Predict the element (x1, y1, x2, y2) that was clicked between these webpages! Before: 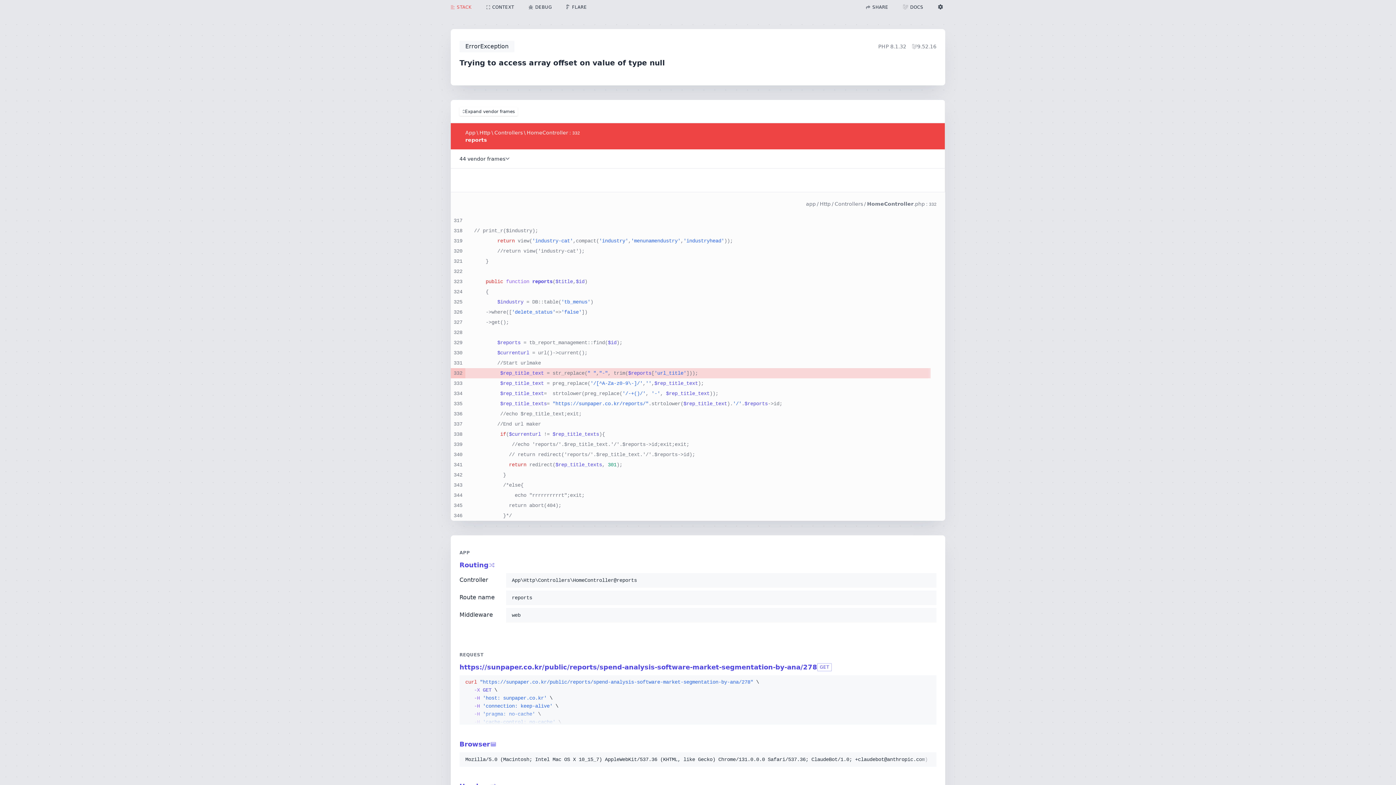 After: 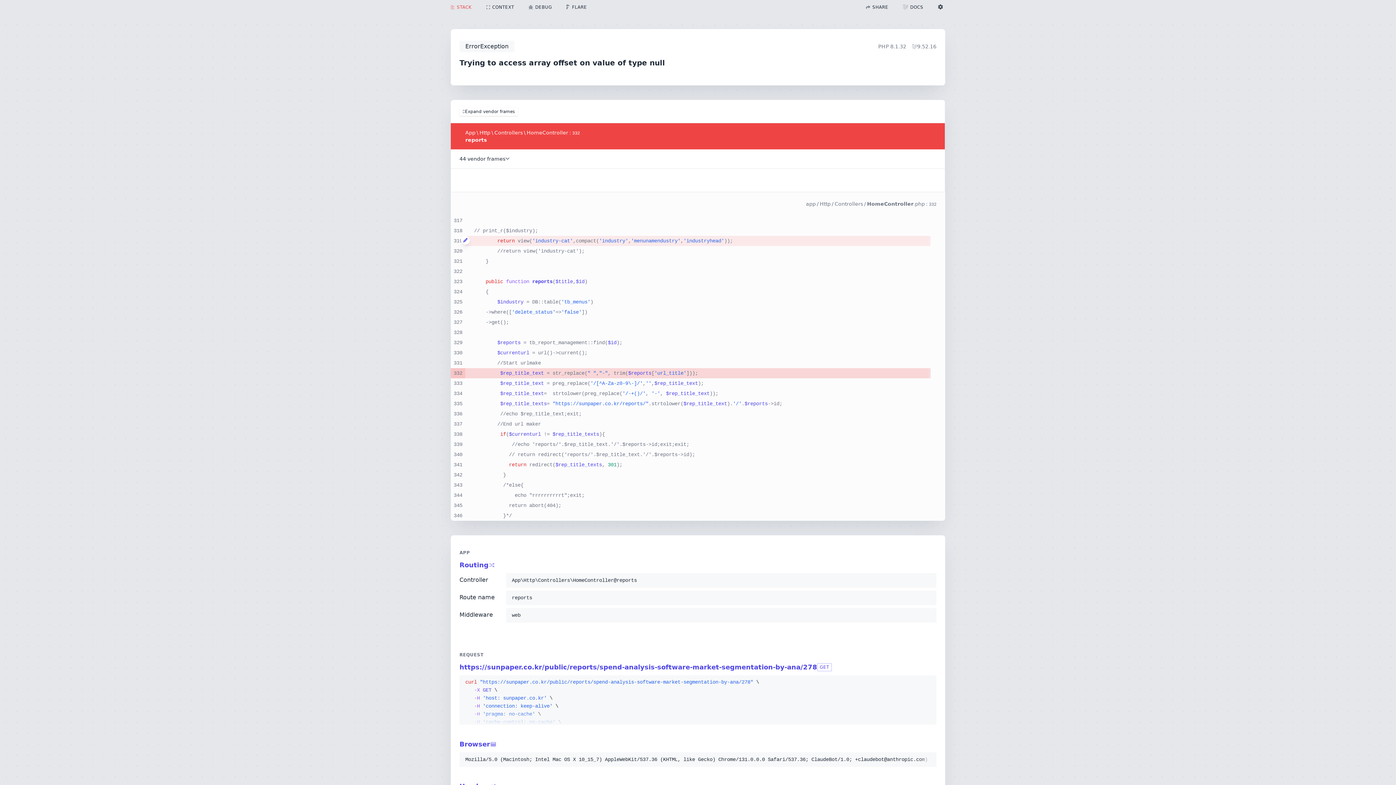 Action: bbox: (461, 236, 465, 244)